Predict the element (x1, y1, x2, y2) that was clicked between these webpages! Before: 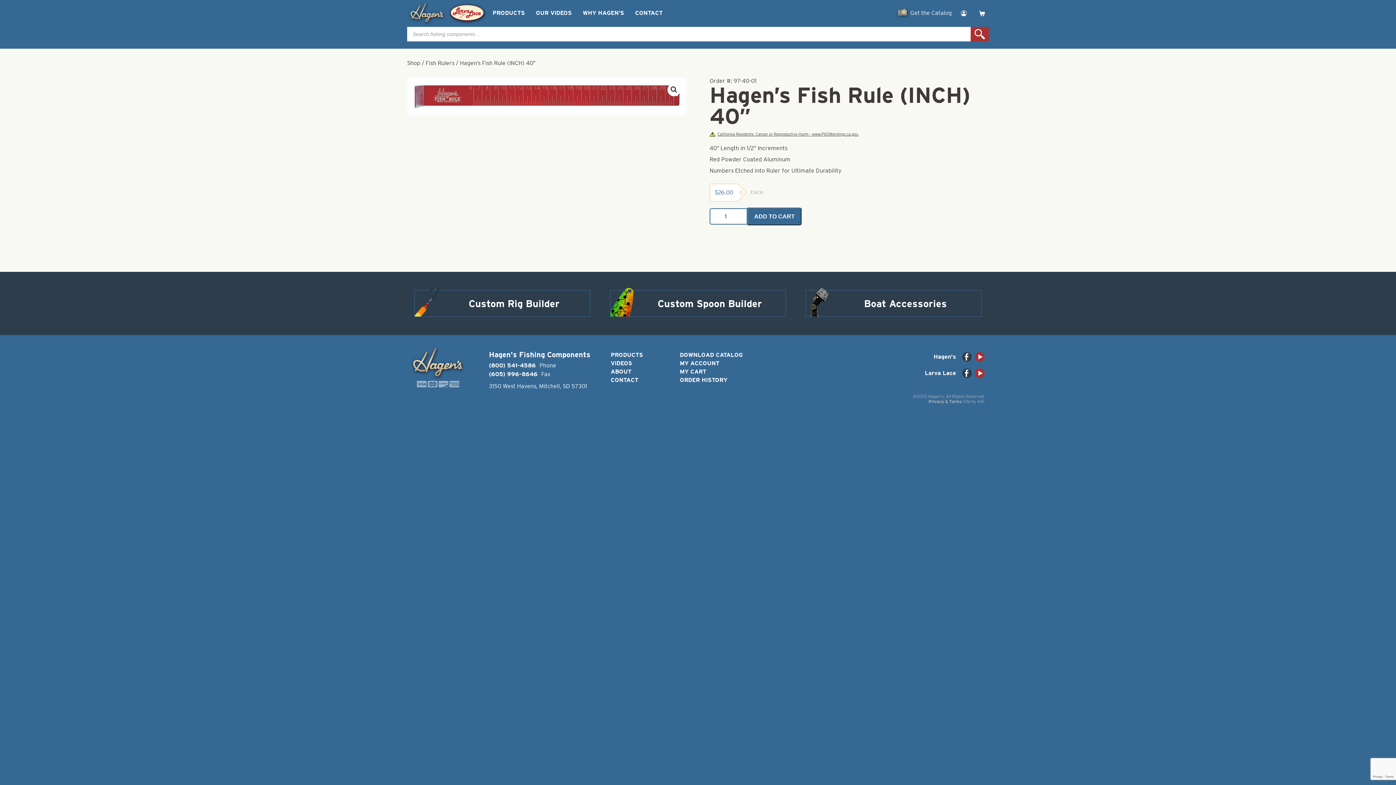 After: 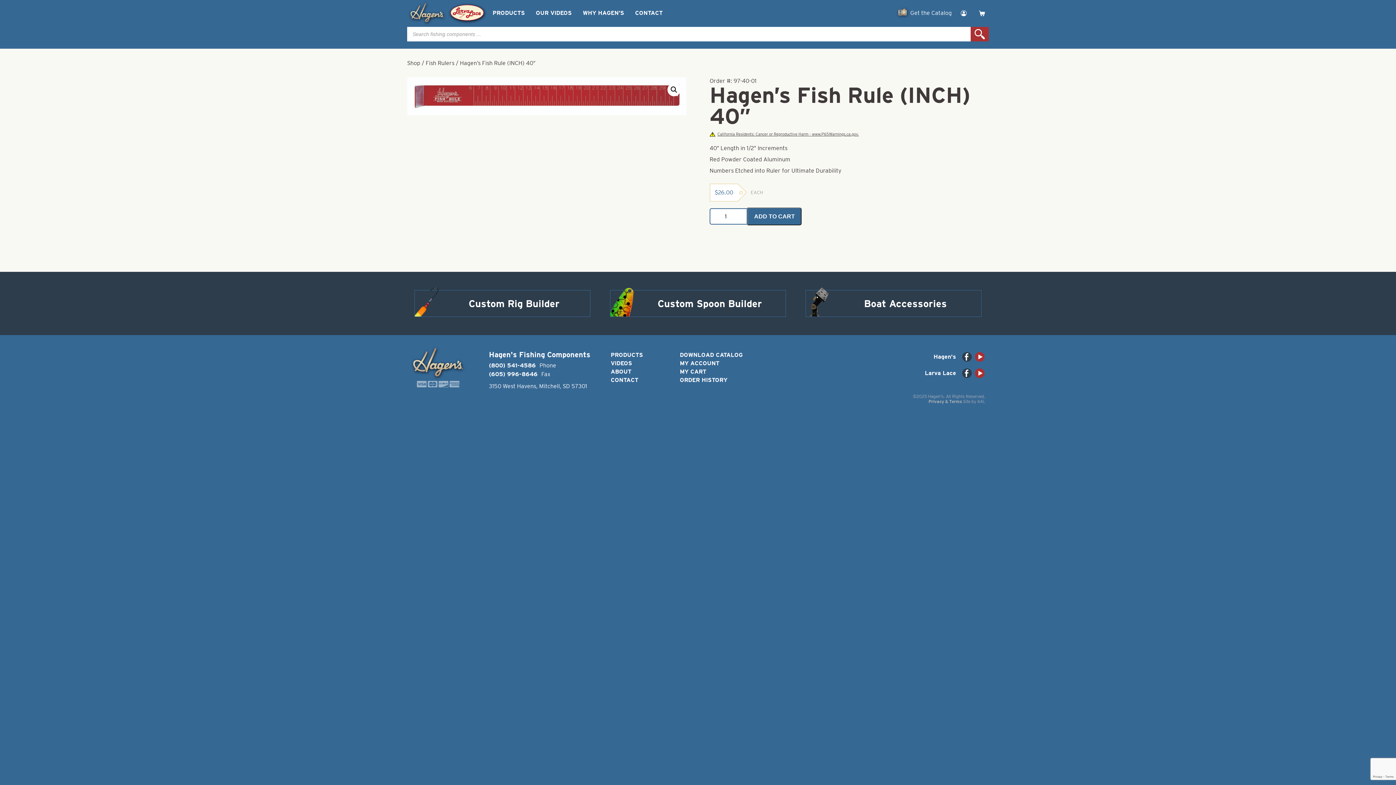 Action: bbox: (709, 132, 859, 136) label: California Residents: Cancer or Reproductive Harm - www.P65Warnings.ca.gov.